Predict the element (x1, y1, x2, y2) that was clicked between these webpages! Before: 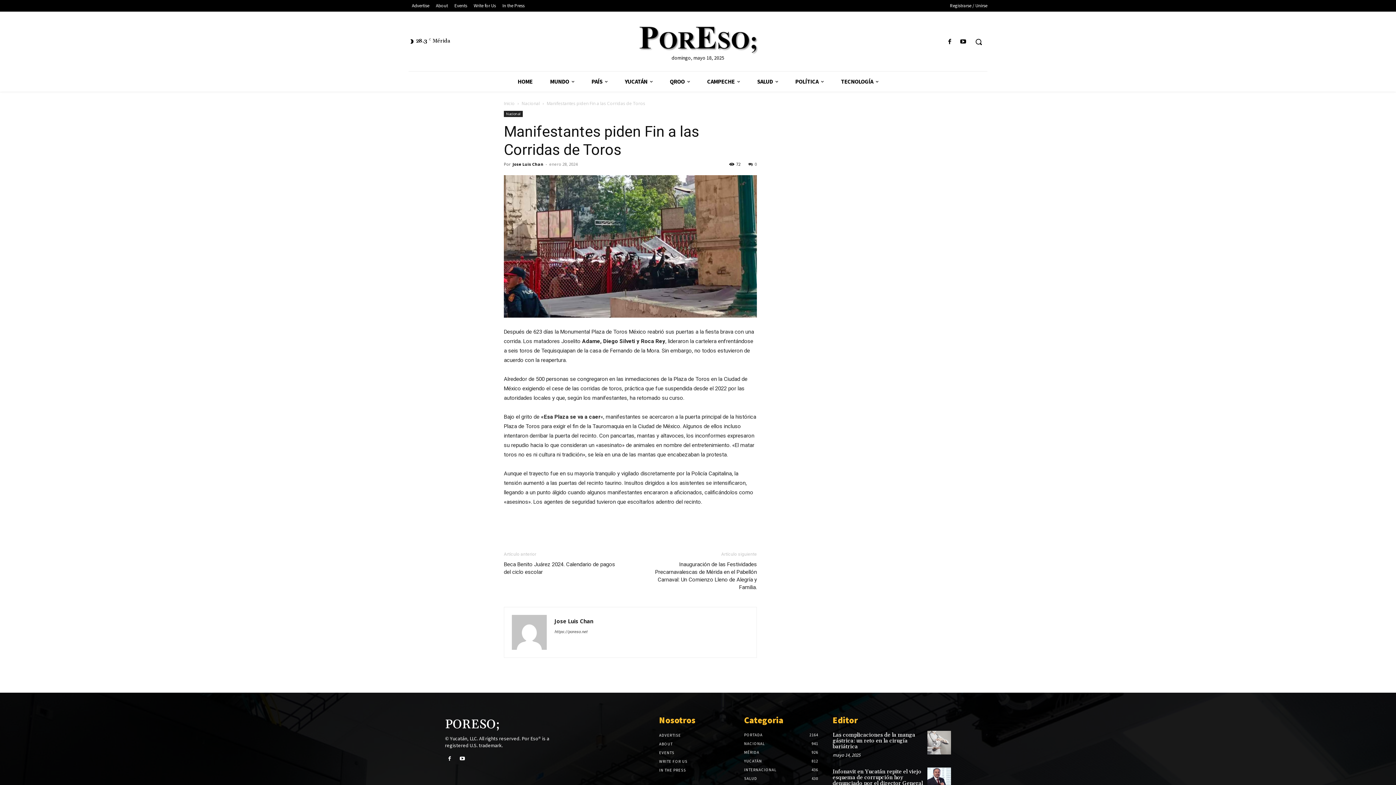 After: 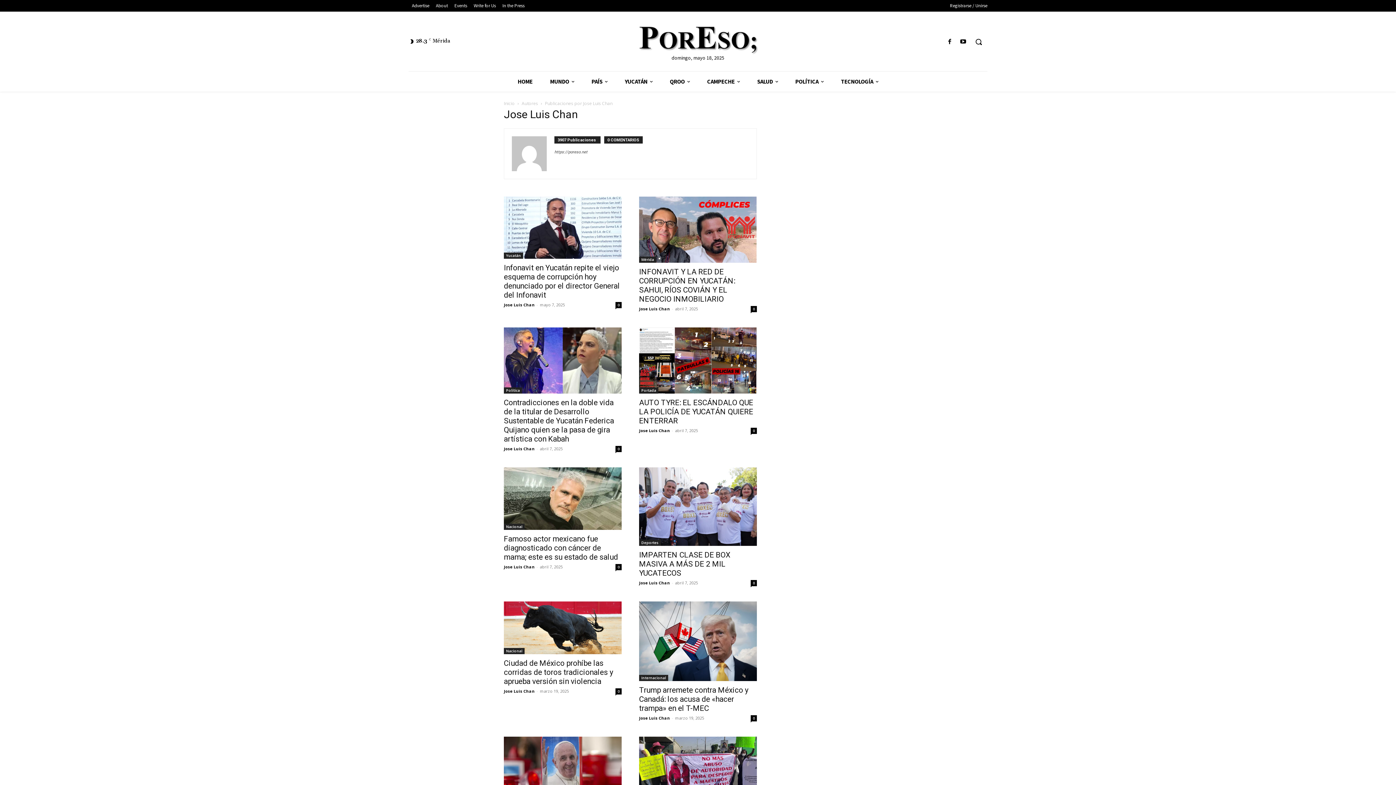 Action: bbox: (512, 161, 543, 167) label: Jose Luis Chan